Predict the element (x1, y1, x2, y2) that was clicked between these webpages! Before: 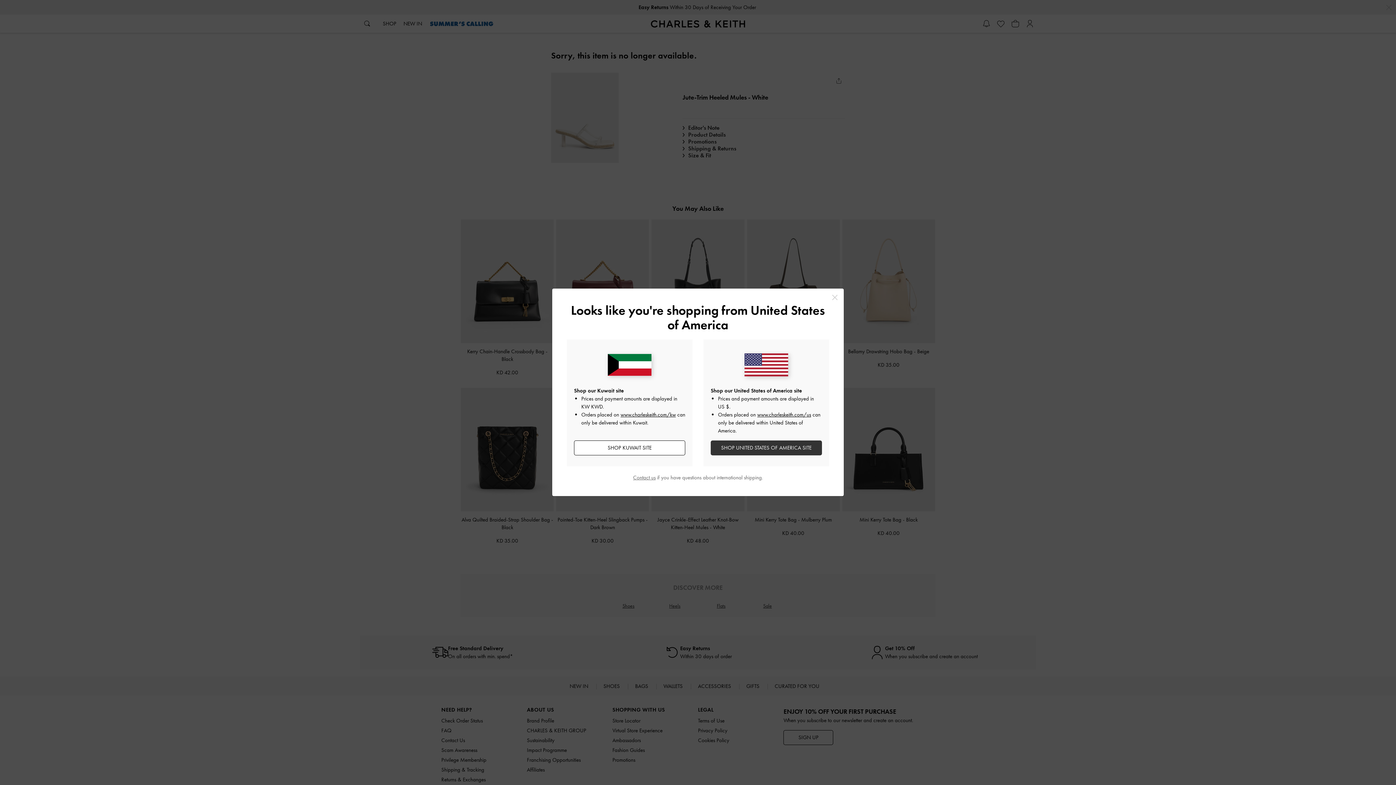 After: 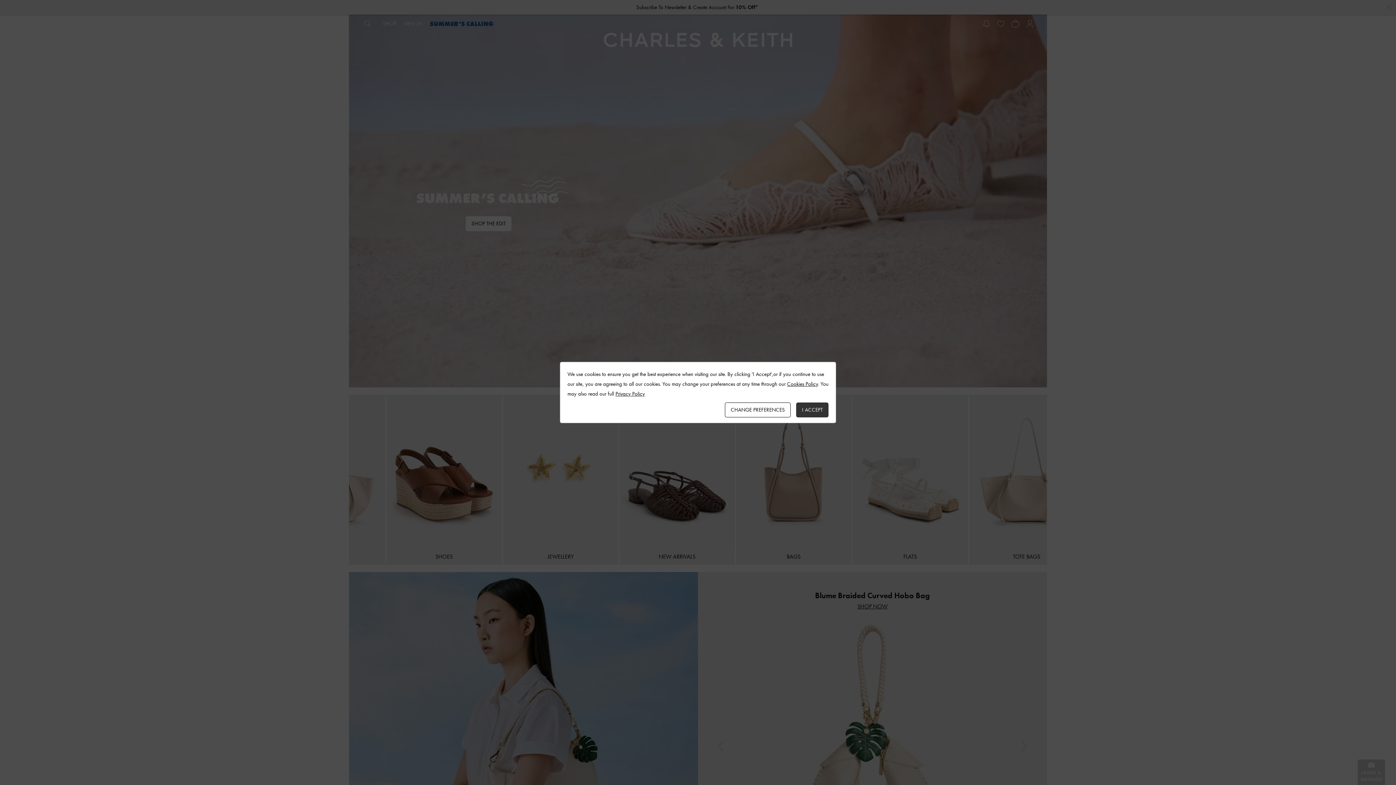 Action: bbox: (620, 411, 676, 418) label: www.charleskeith.com/kw